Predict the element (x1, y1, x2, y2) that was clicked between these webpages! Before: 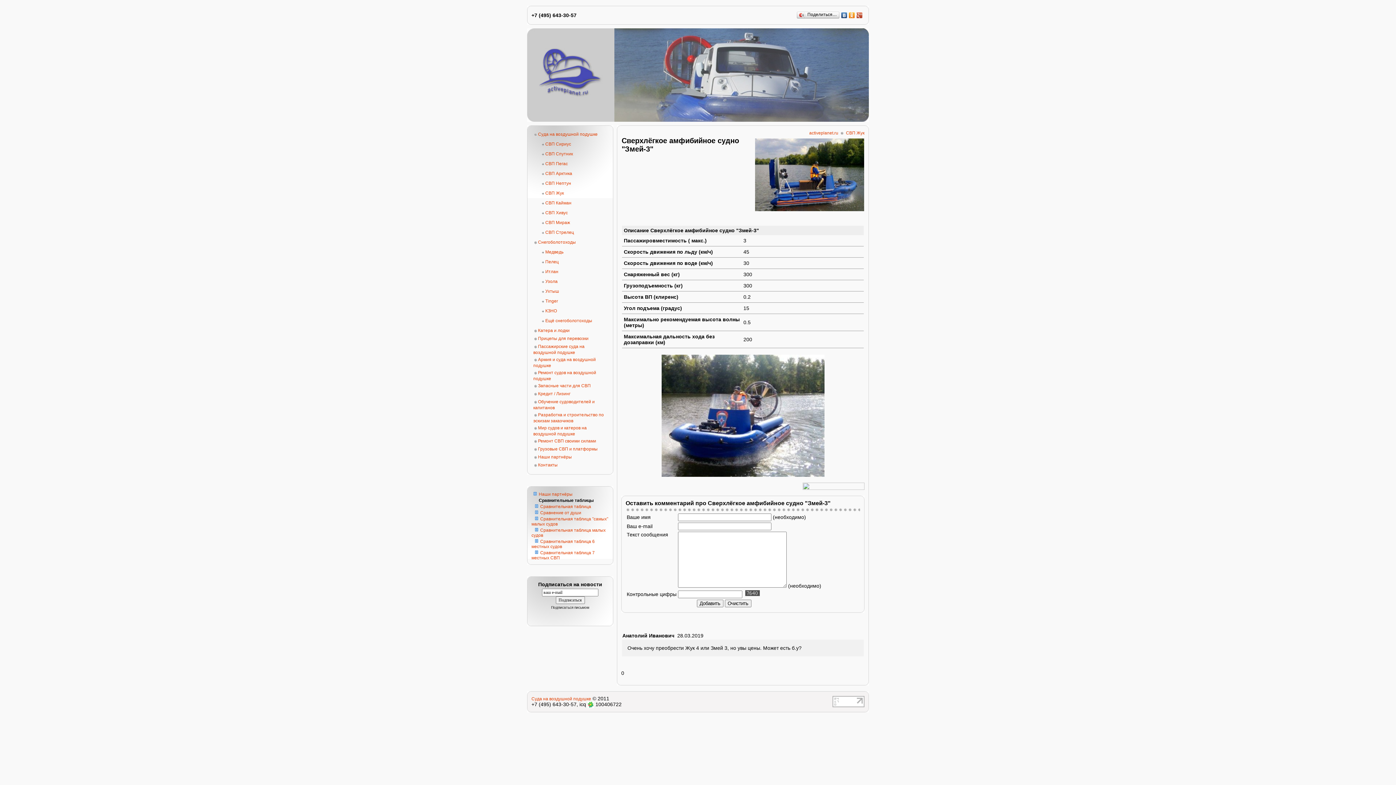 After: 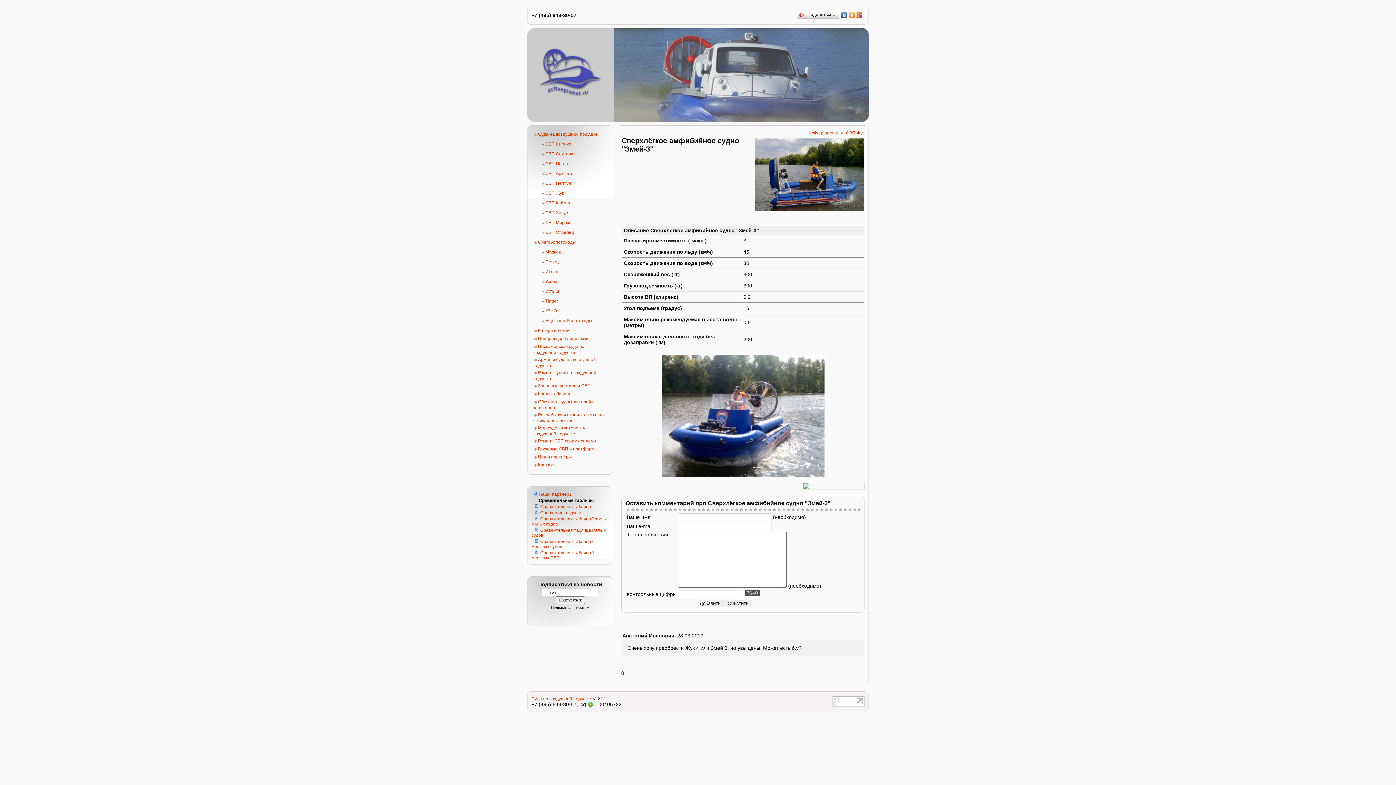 Action: bbox: (832, 703, 864, 708)